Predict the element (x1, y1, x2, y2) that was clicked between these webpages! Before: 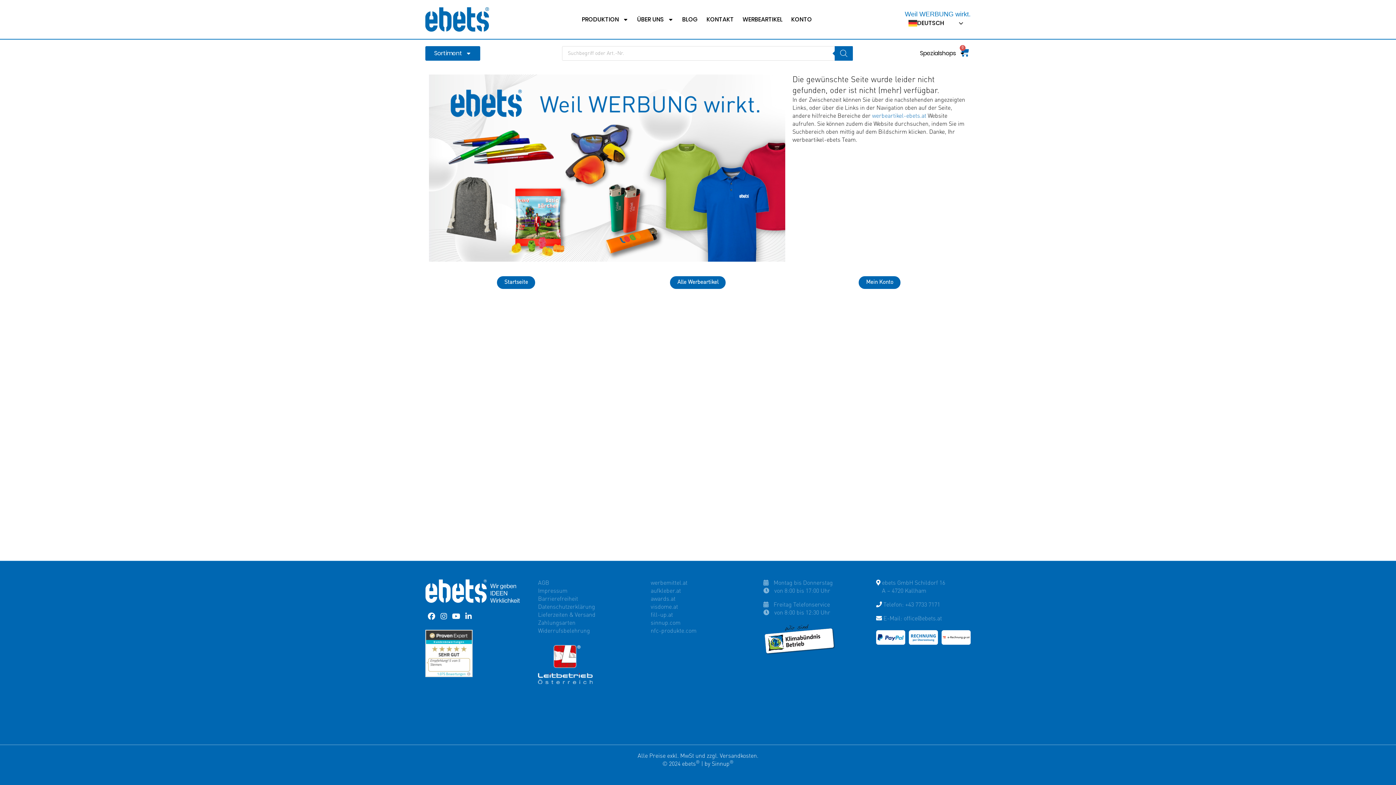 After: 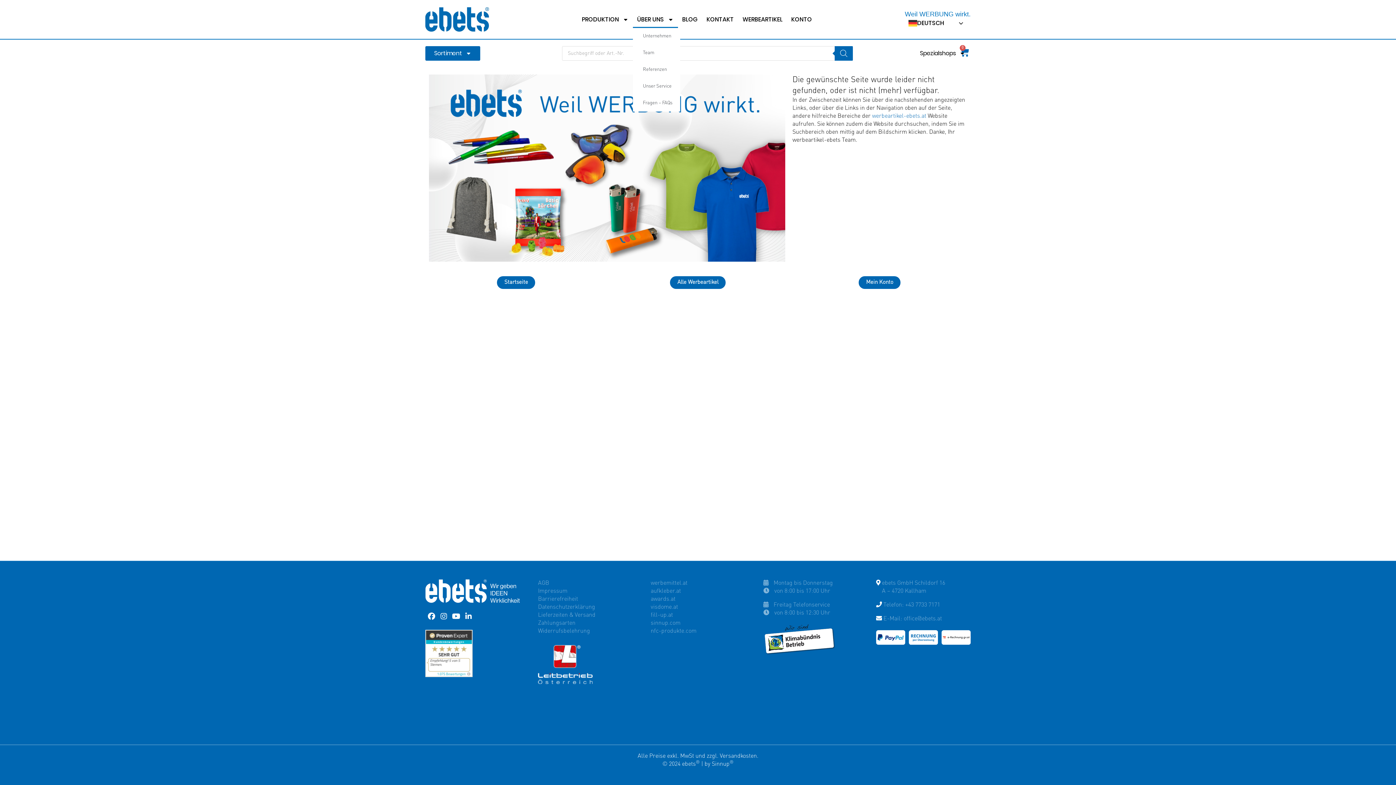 Action: label: ÜBER UNS bbox: (632, 11, 678, 27)